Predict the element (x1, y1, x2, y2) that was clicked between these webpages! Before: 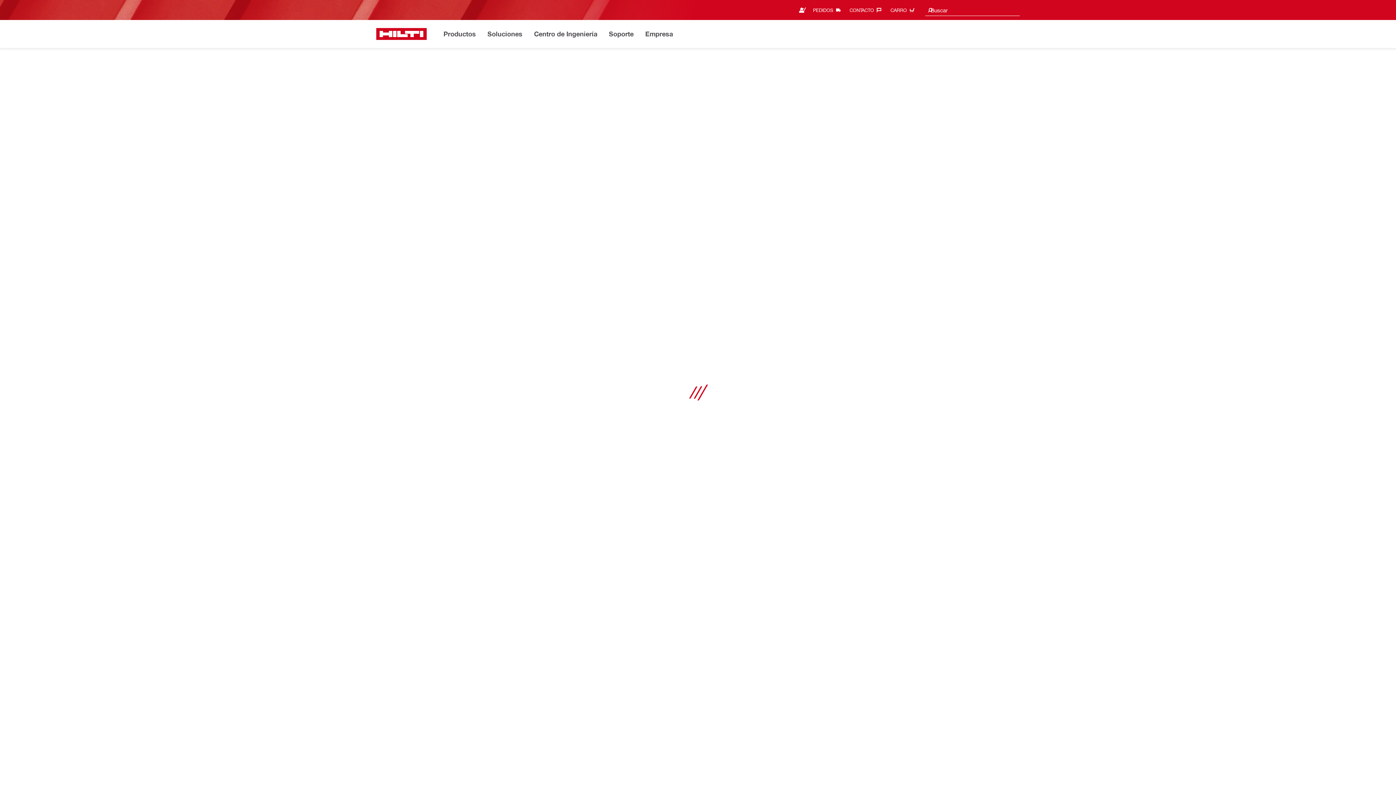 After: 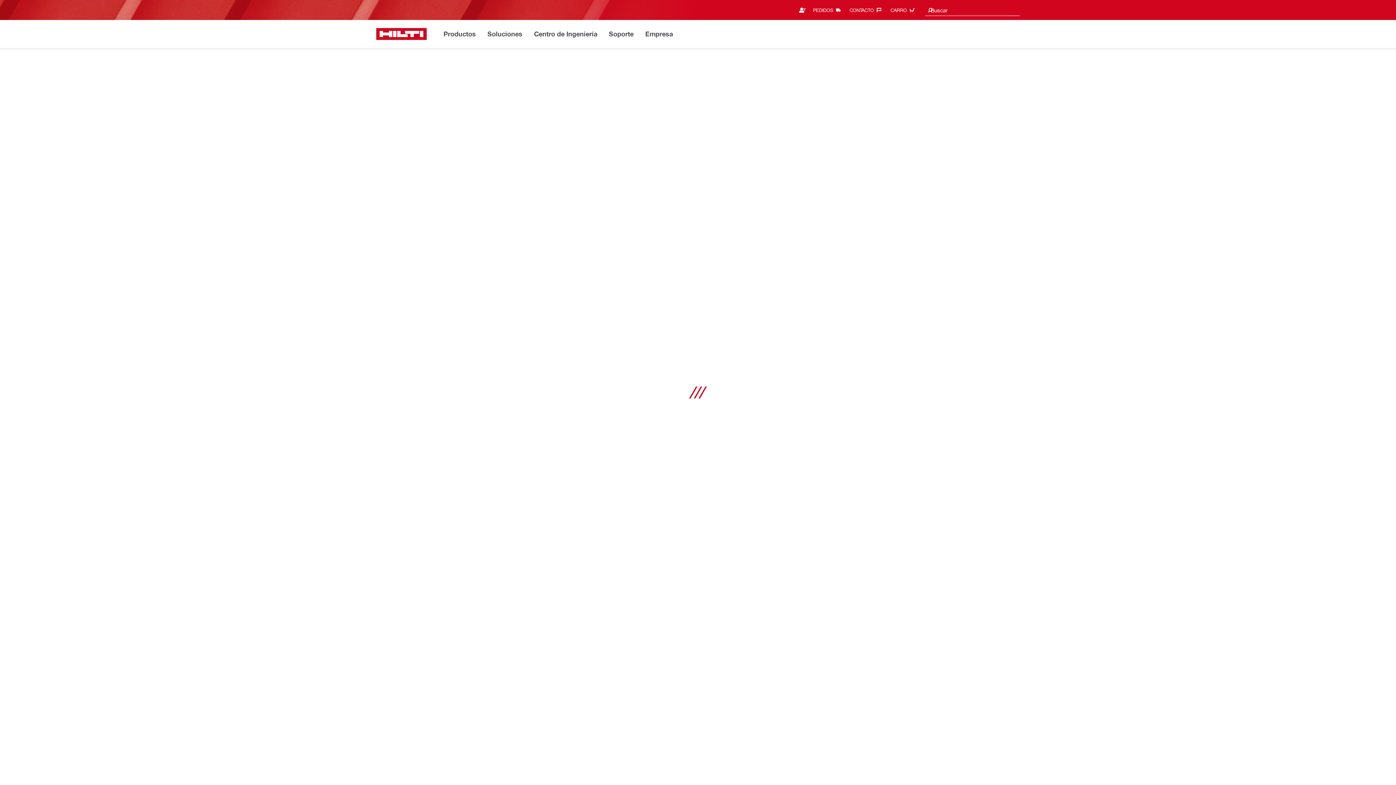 Action: label: CONTACTO‎ bbox: (849, 4, 885, 16)